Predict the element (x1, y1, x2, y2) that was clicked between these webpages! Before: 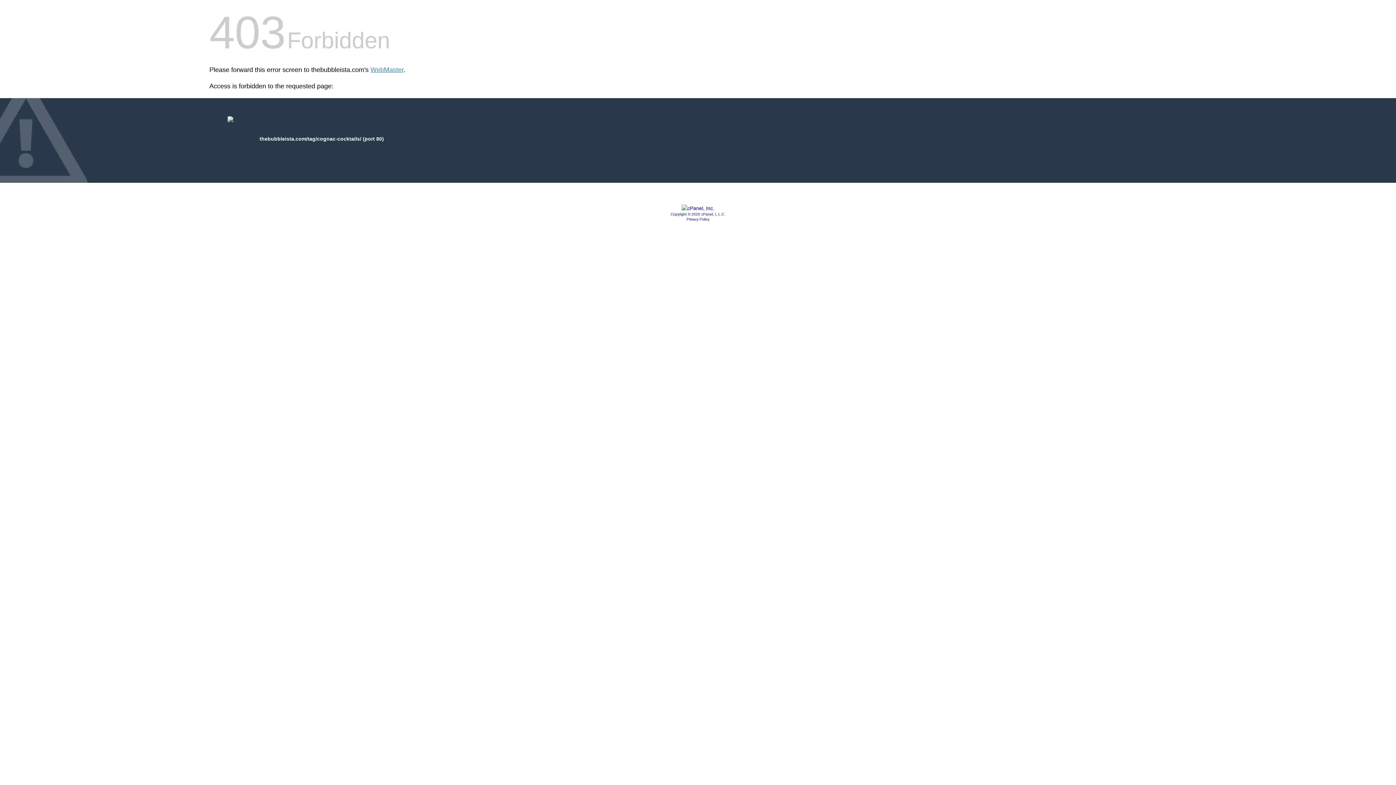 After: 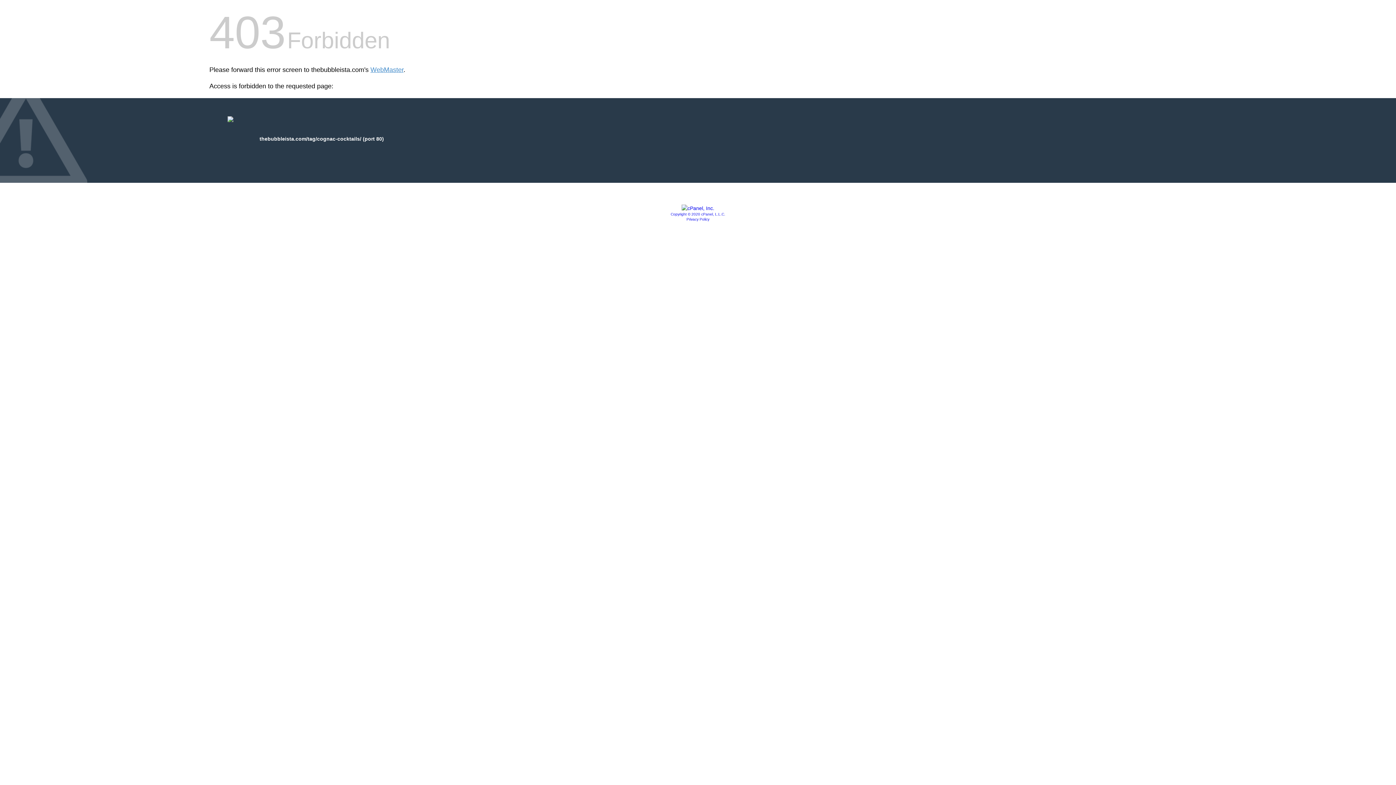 Action: bbox: (670, 212, 725, 216) label: Copyright © 2020 cPanel, L.L.C.